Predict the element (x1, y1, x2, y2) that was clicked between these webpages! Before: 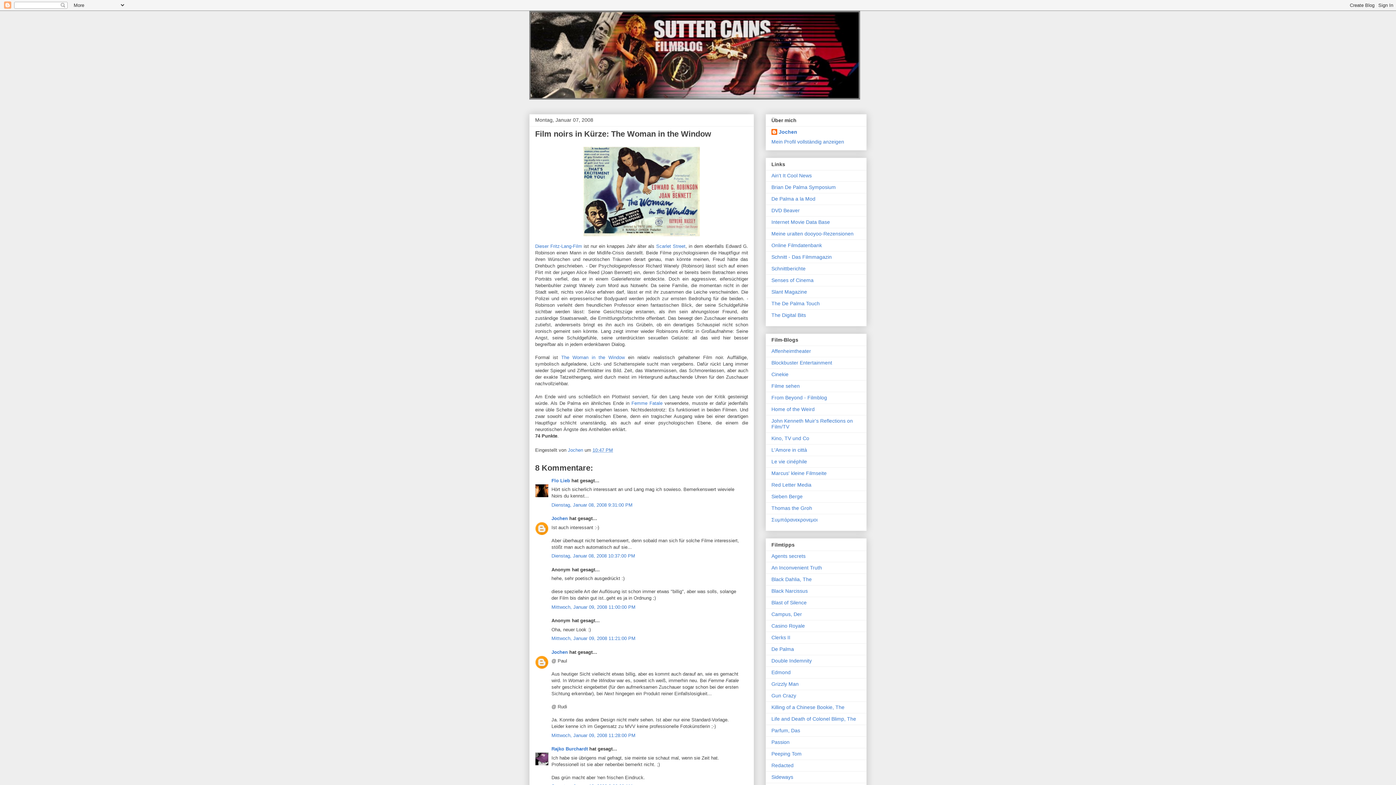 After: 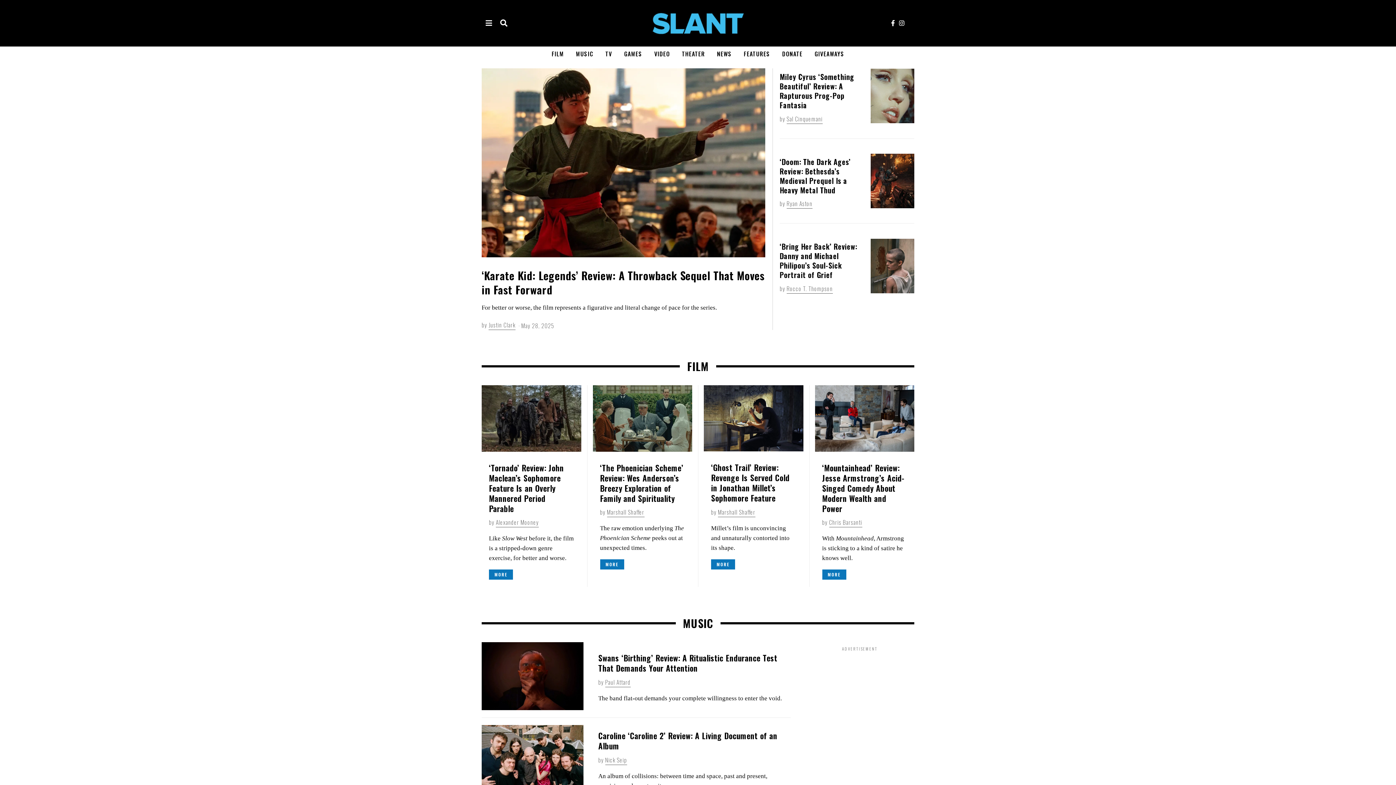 Action: bbox: (771, 289, 807, 294) label: Slant Magazine